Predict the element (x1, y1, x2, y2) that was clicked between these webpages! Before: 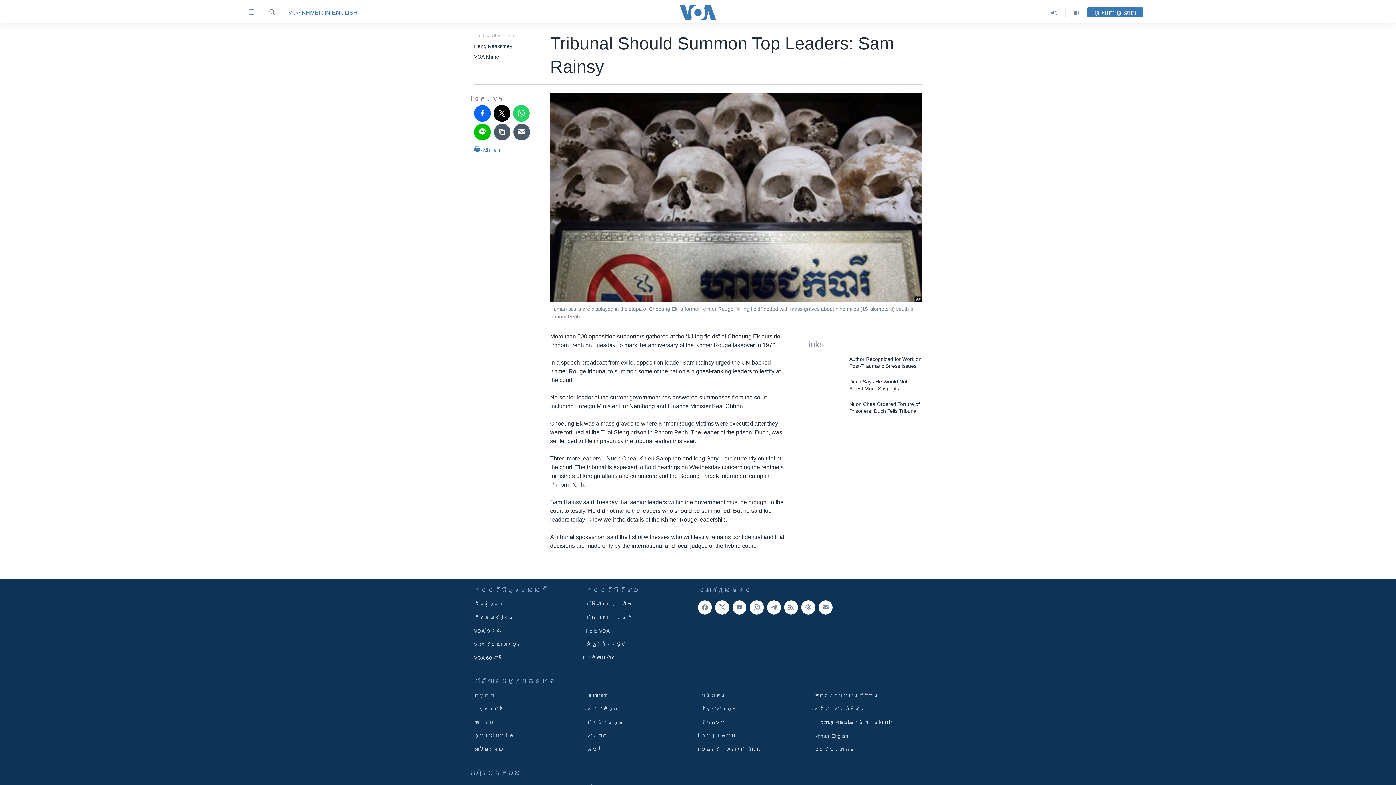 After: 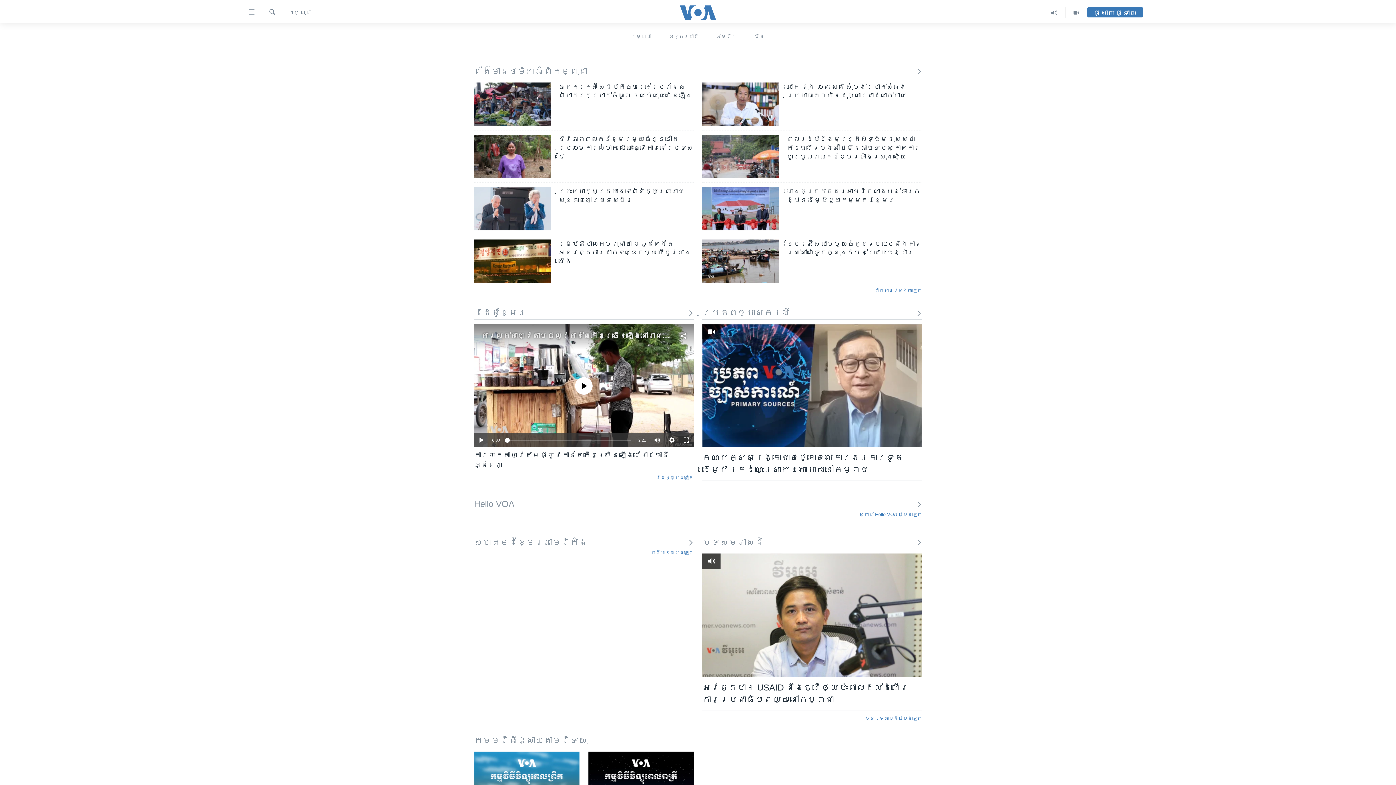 Action: bbox: (474, 692, 577, 700) label: កម្ពុជា